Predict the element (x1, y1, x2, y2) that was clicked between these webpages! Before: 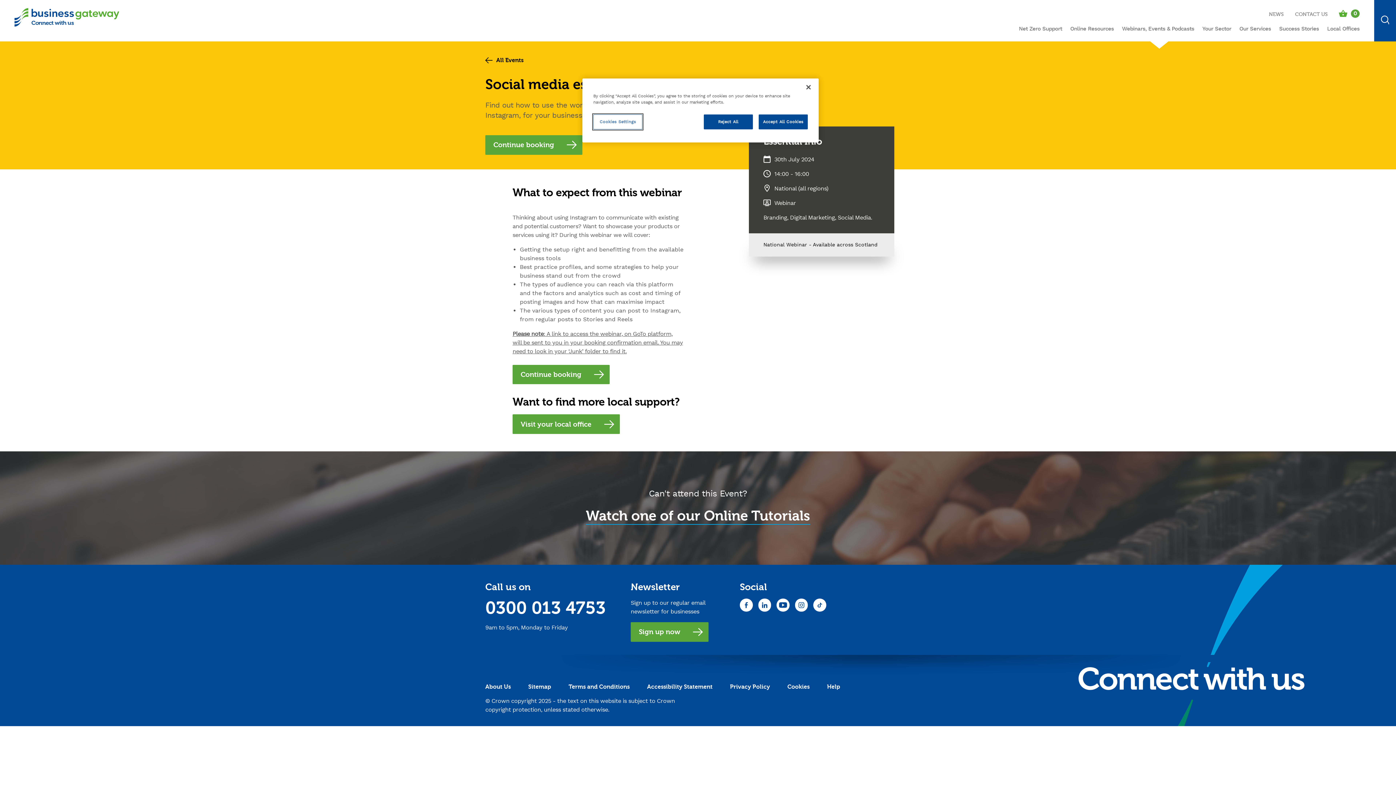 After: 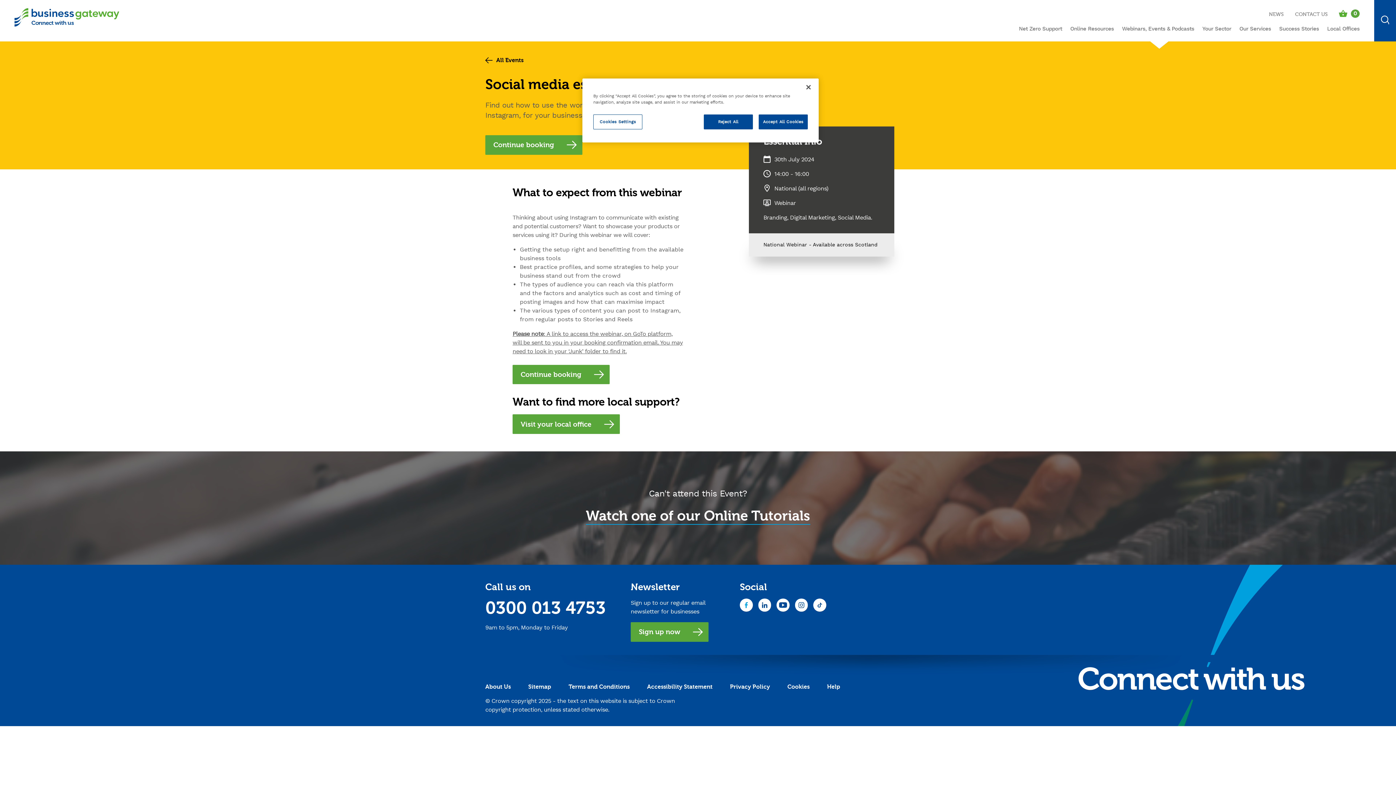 Action: bbox: (739, 598, 752, 612) label: Business Gateway on Facebook